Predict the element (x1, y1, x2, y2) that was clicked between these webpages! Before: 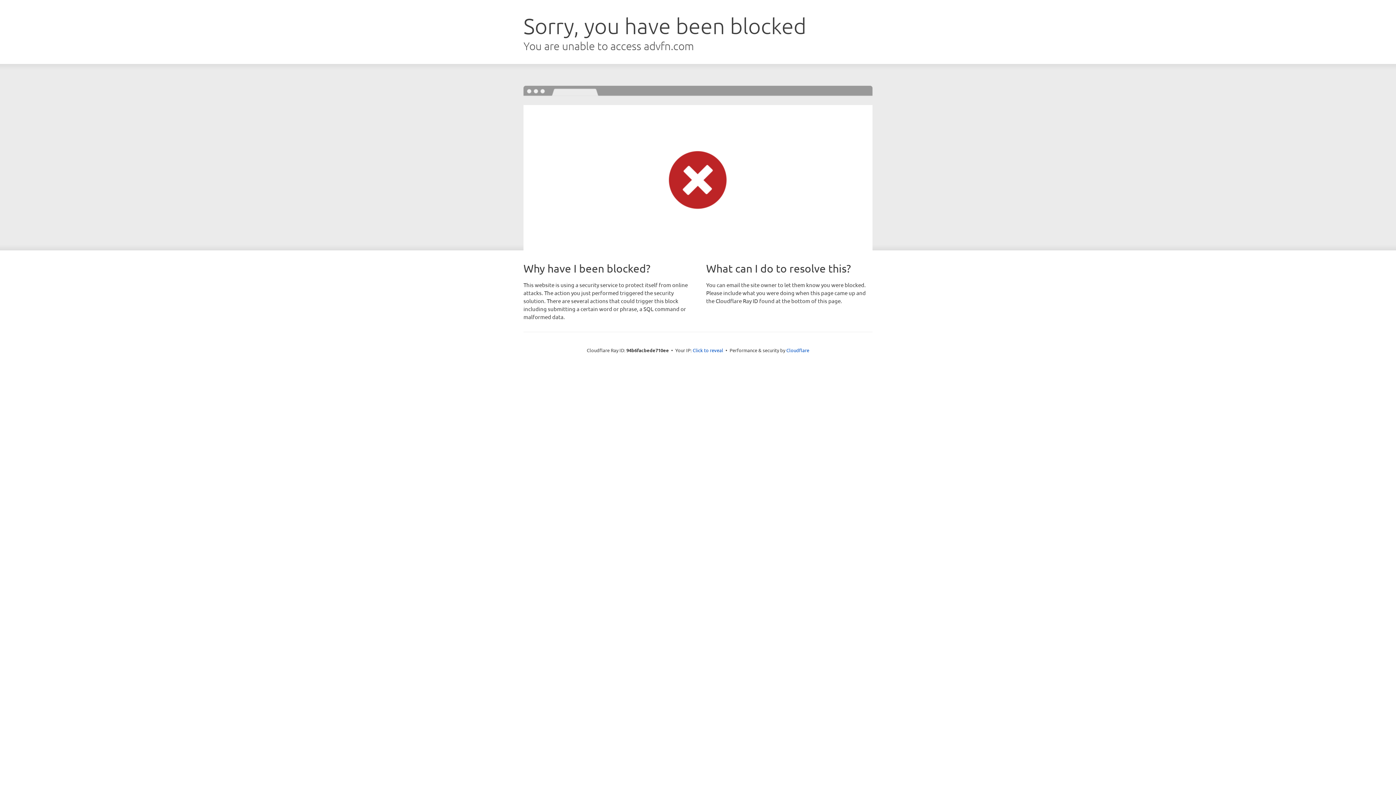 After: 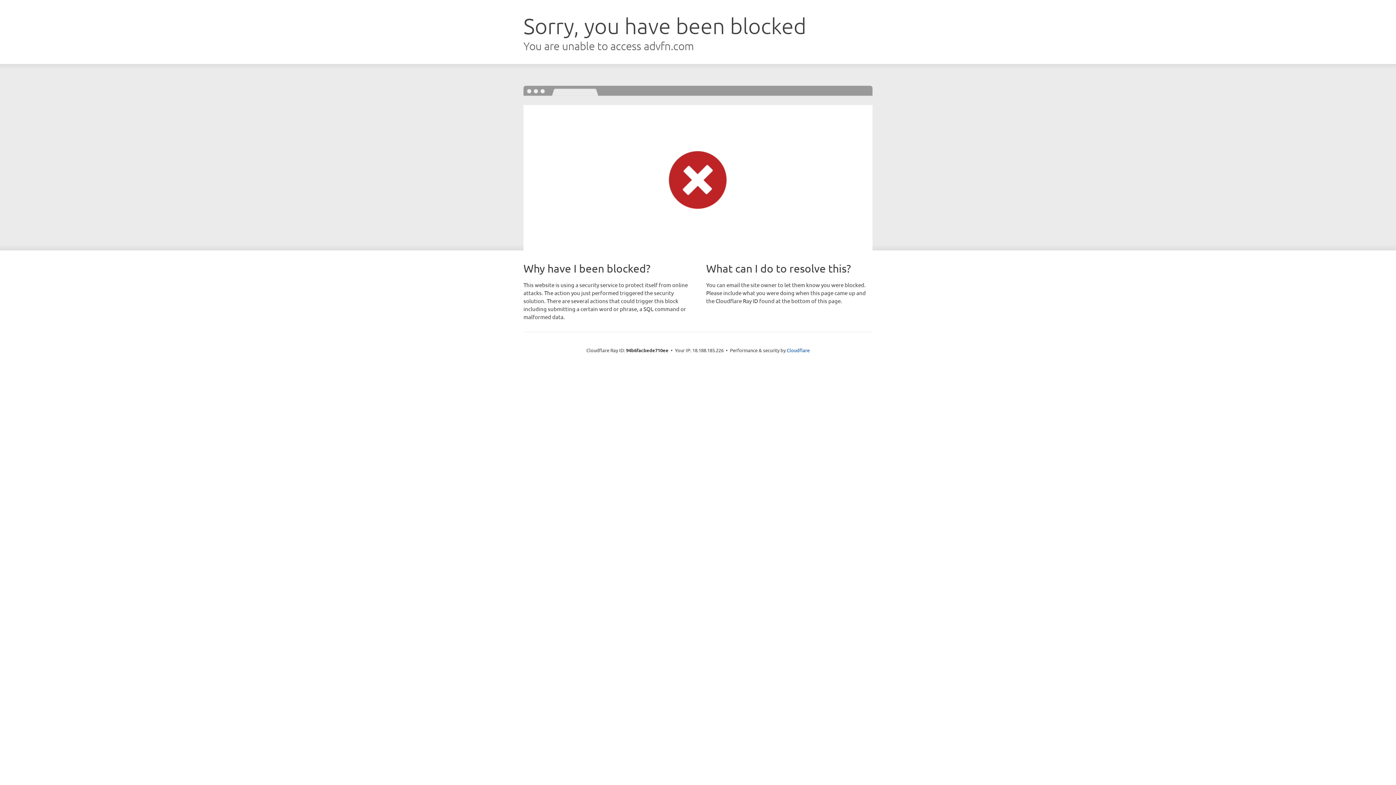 Action: label: Click to reveal bbox: (692, 346, 723, 353)